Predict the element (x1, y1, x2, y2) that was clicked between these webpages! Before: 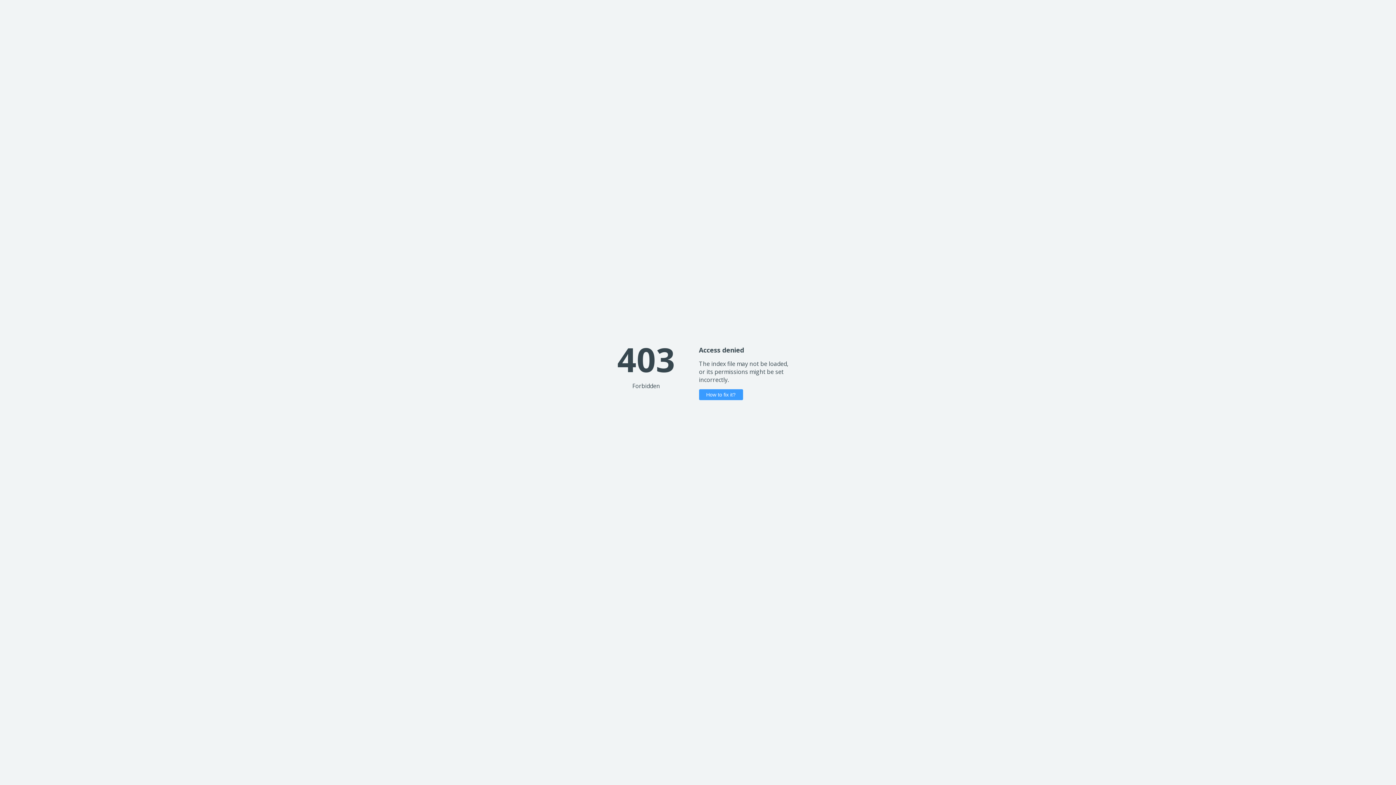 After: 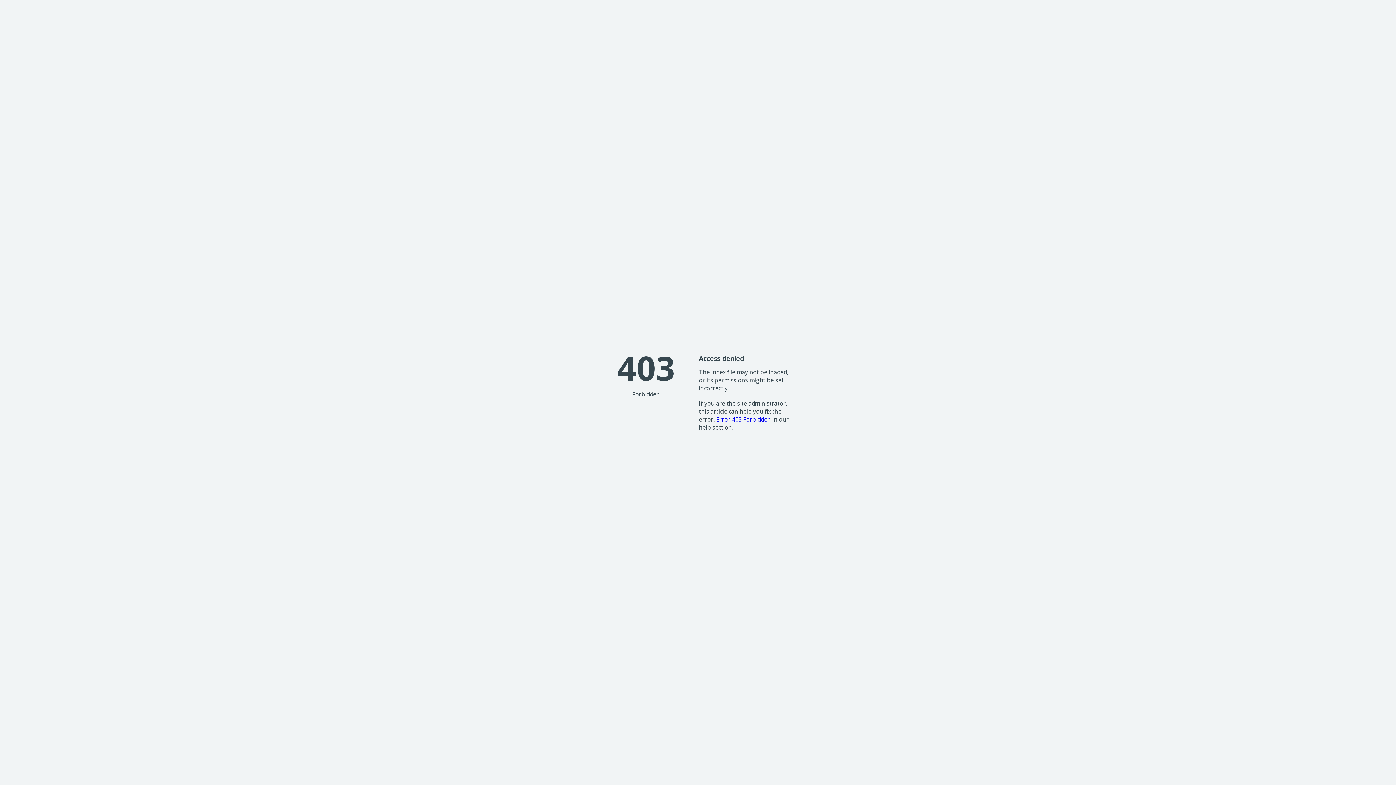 Action: label: How to fix it? bbox: (699, 389, 743, 400)